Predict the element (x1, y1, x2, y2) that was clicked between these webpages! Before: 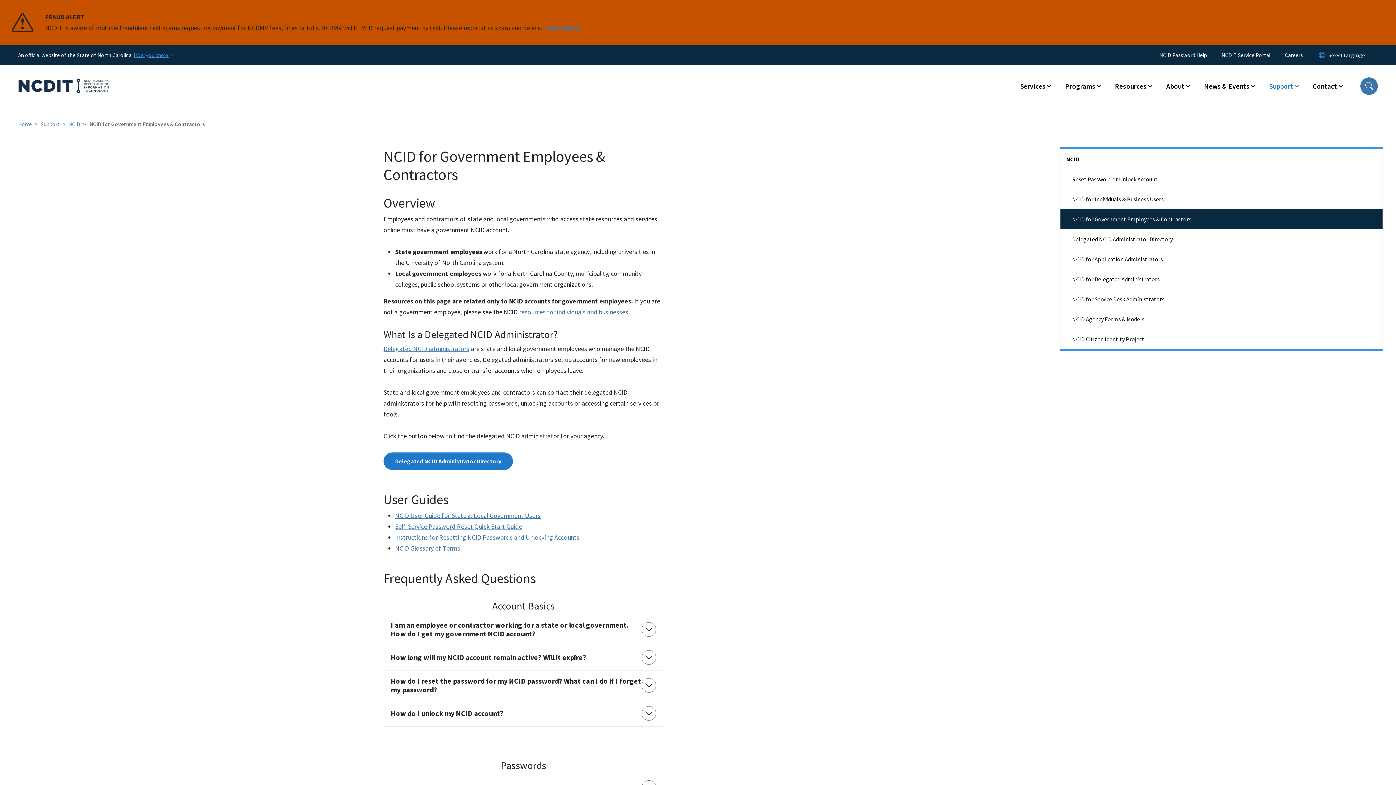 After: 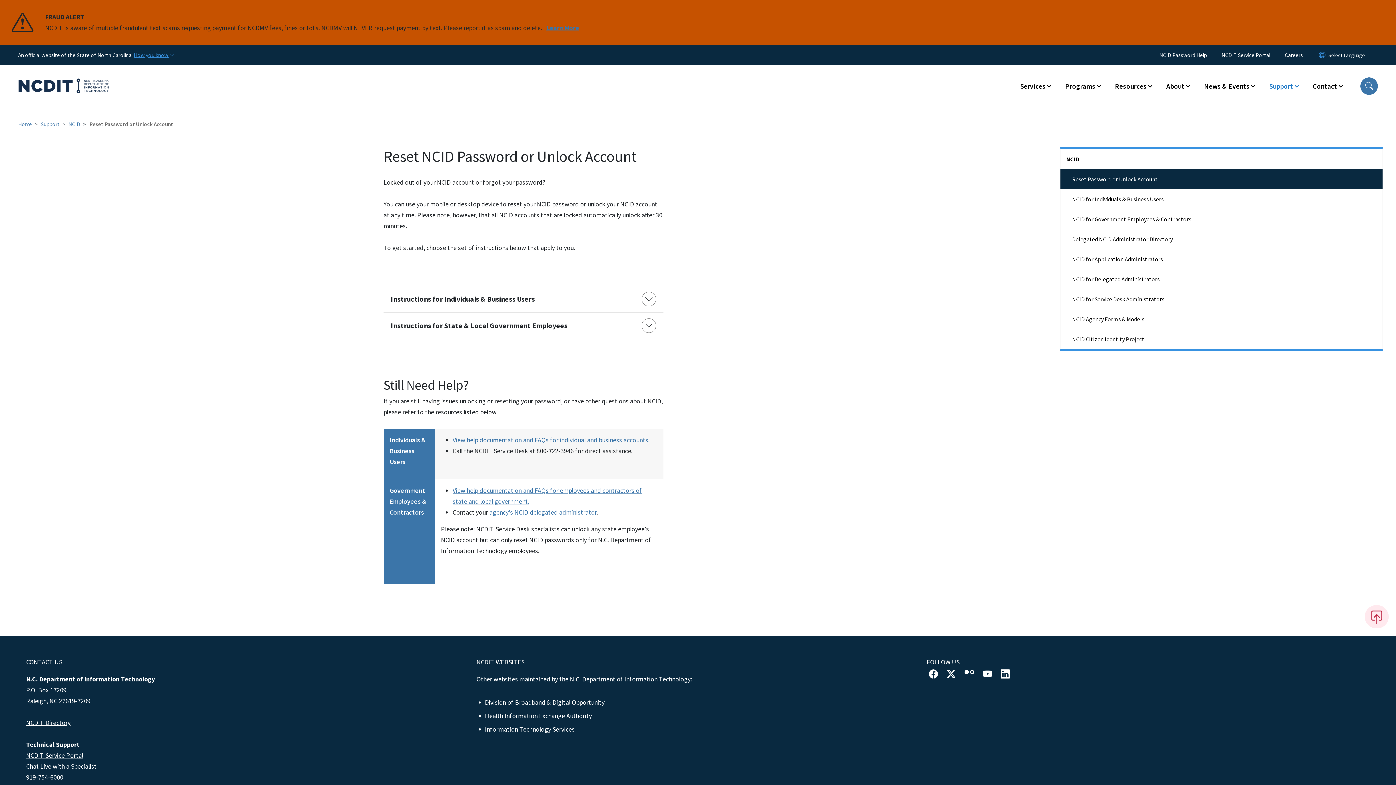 Action: bbox: (1159, 49, 1214, 60) label: NCID Password Help